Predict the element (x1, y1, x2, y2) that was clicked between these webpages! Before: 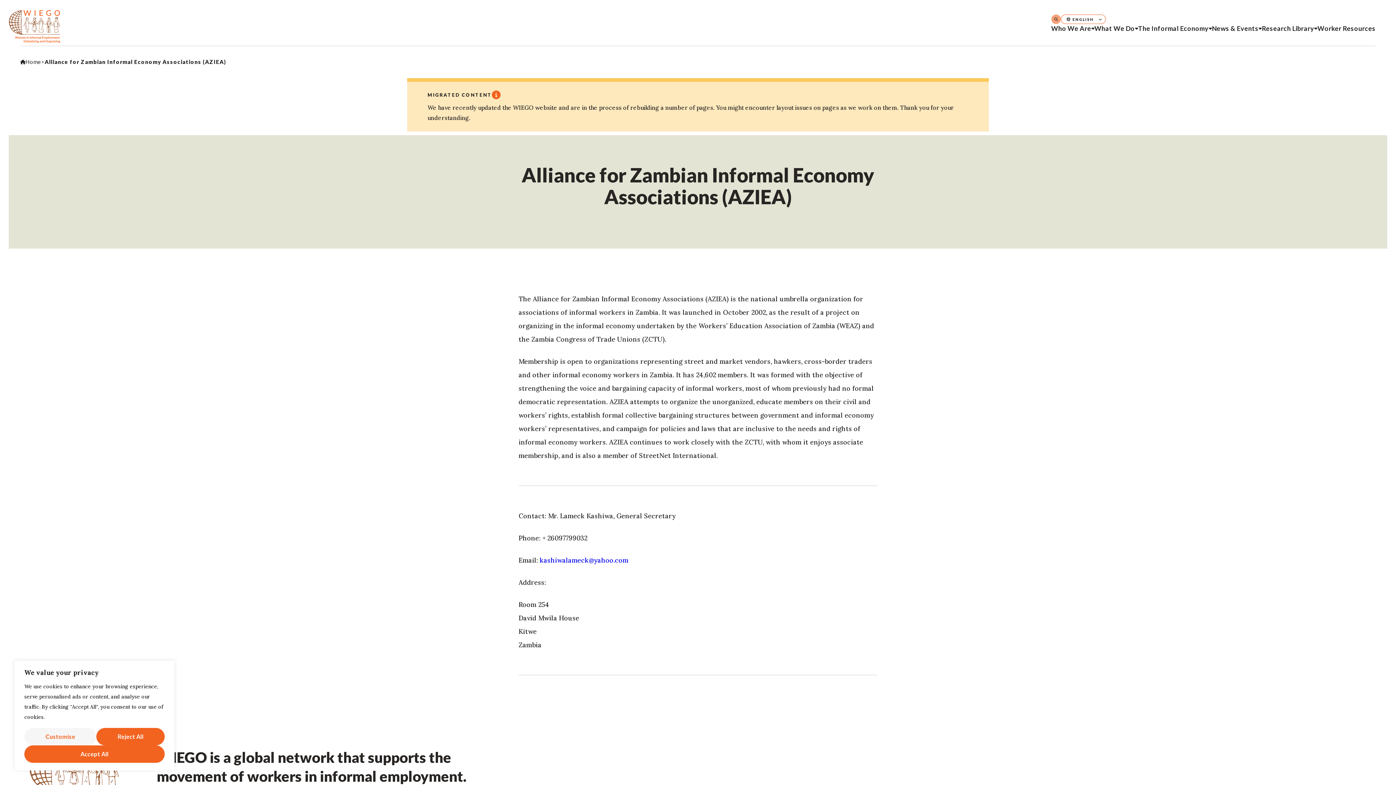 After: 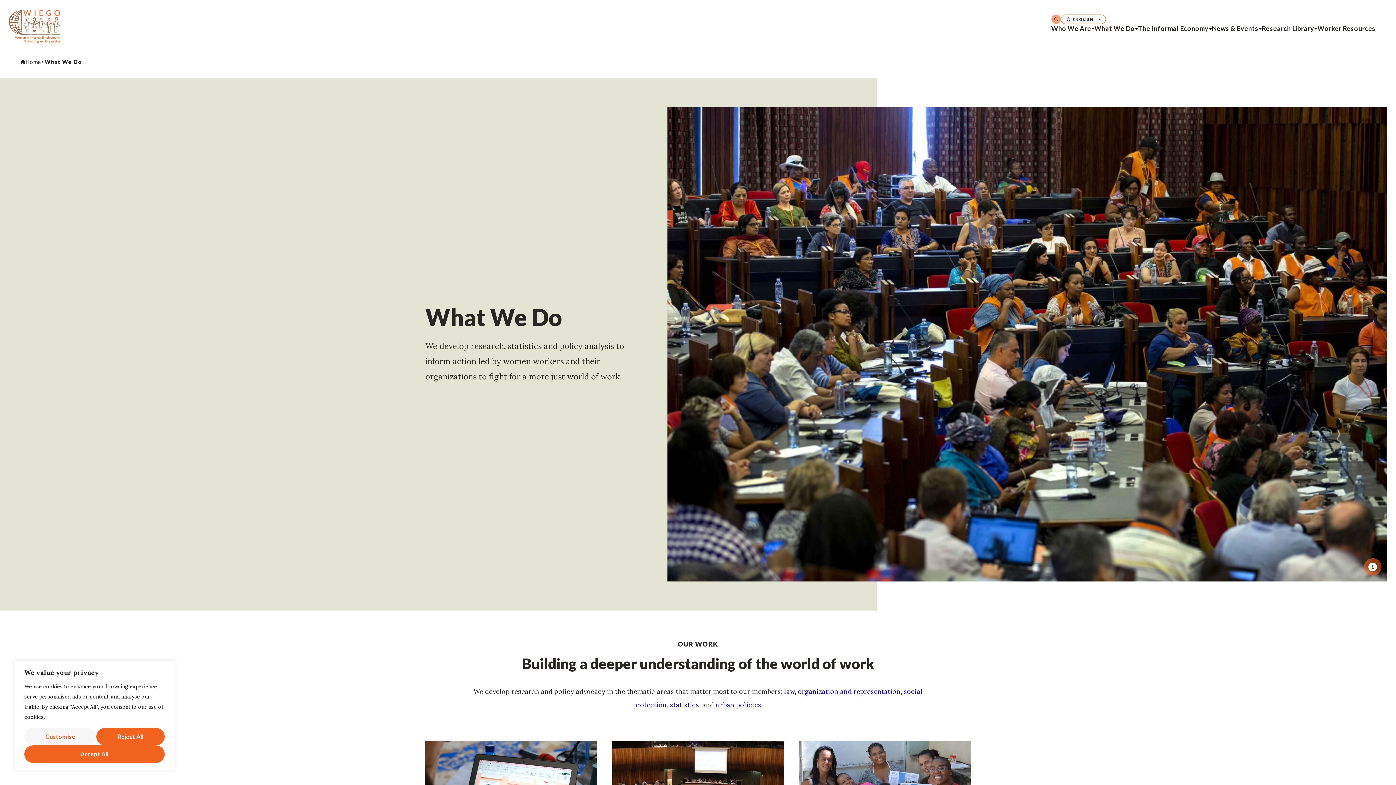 Action: bbox: (1094, 24, 1138, 45) label: What We Do